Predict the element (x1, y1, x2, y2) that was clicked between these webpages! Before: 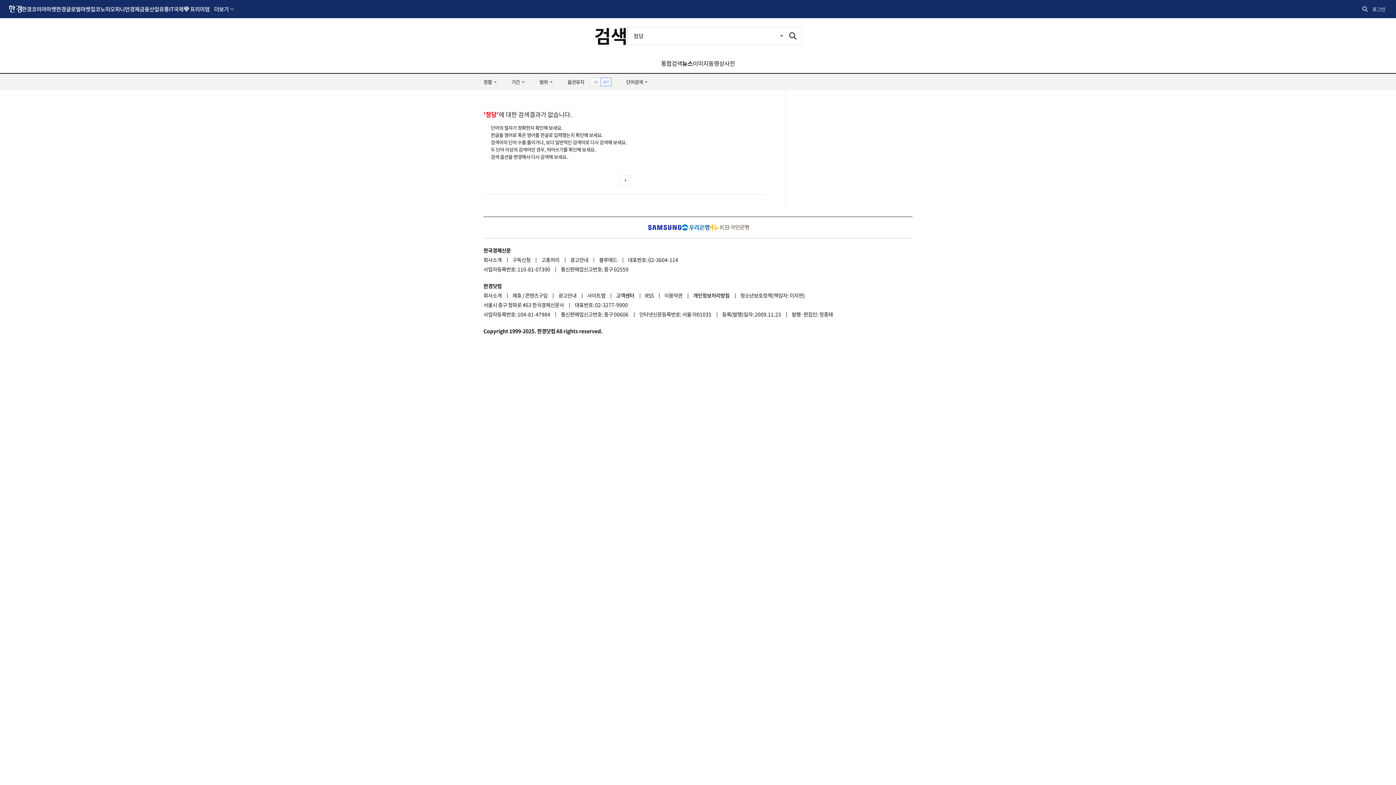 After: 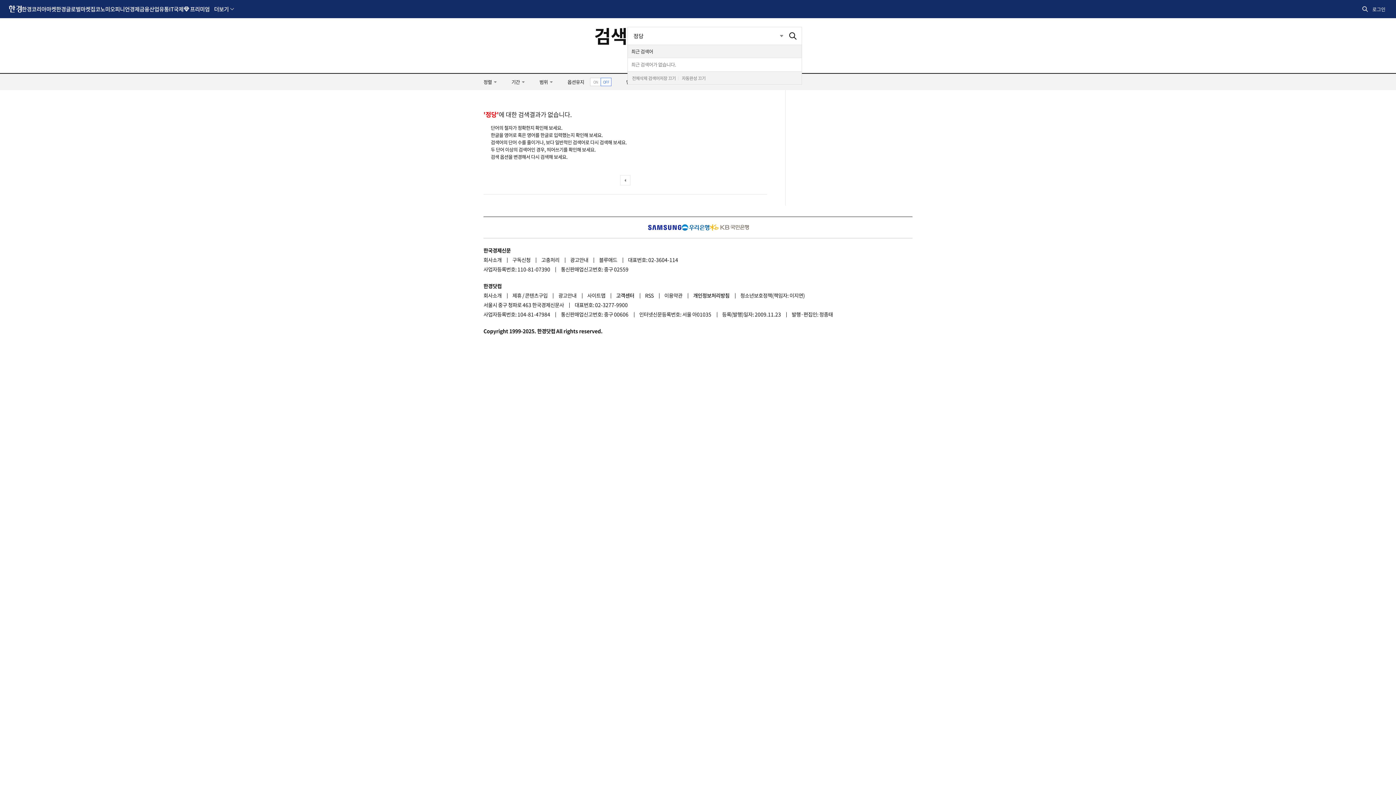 Action: bbox: (779, 34, 783, 37) label: 최근검색 펼치기